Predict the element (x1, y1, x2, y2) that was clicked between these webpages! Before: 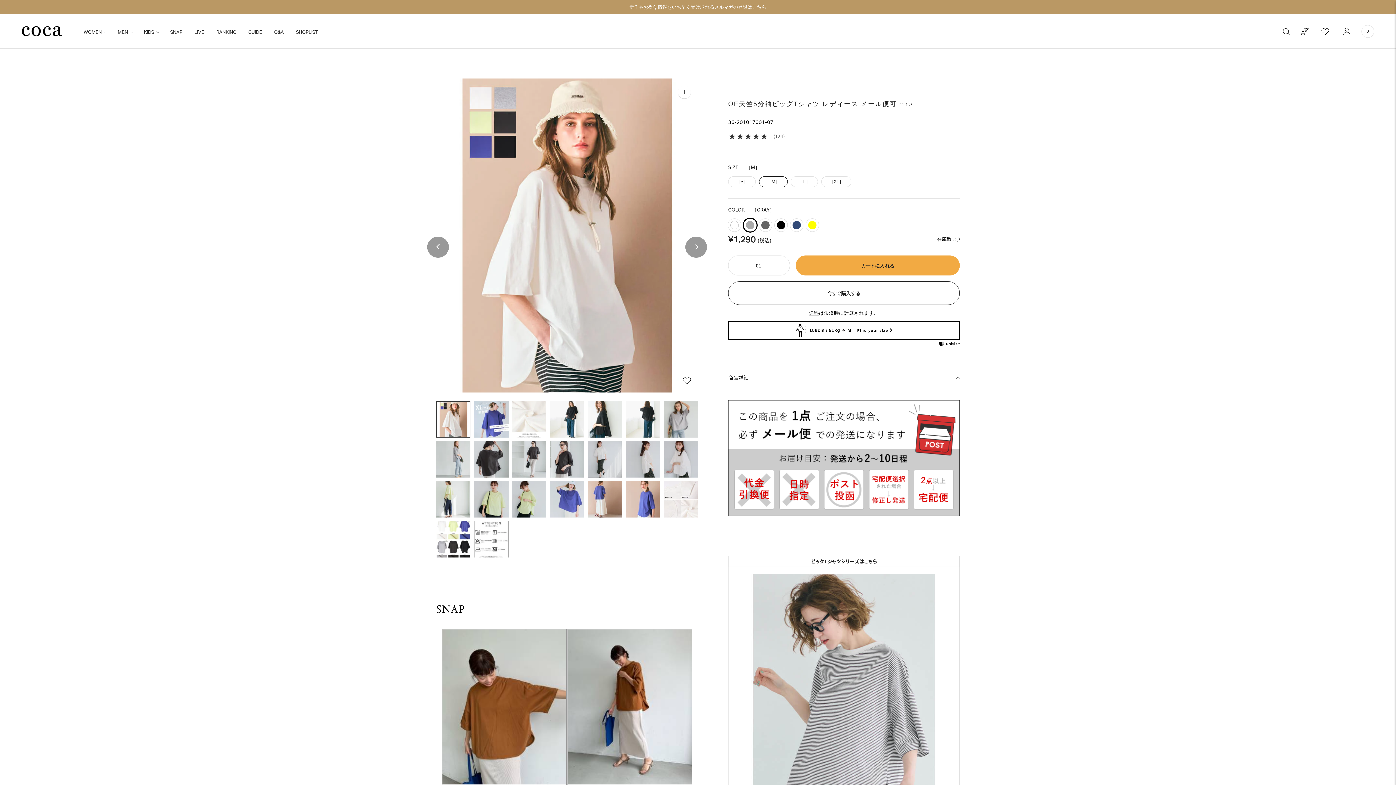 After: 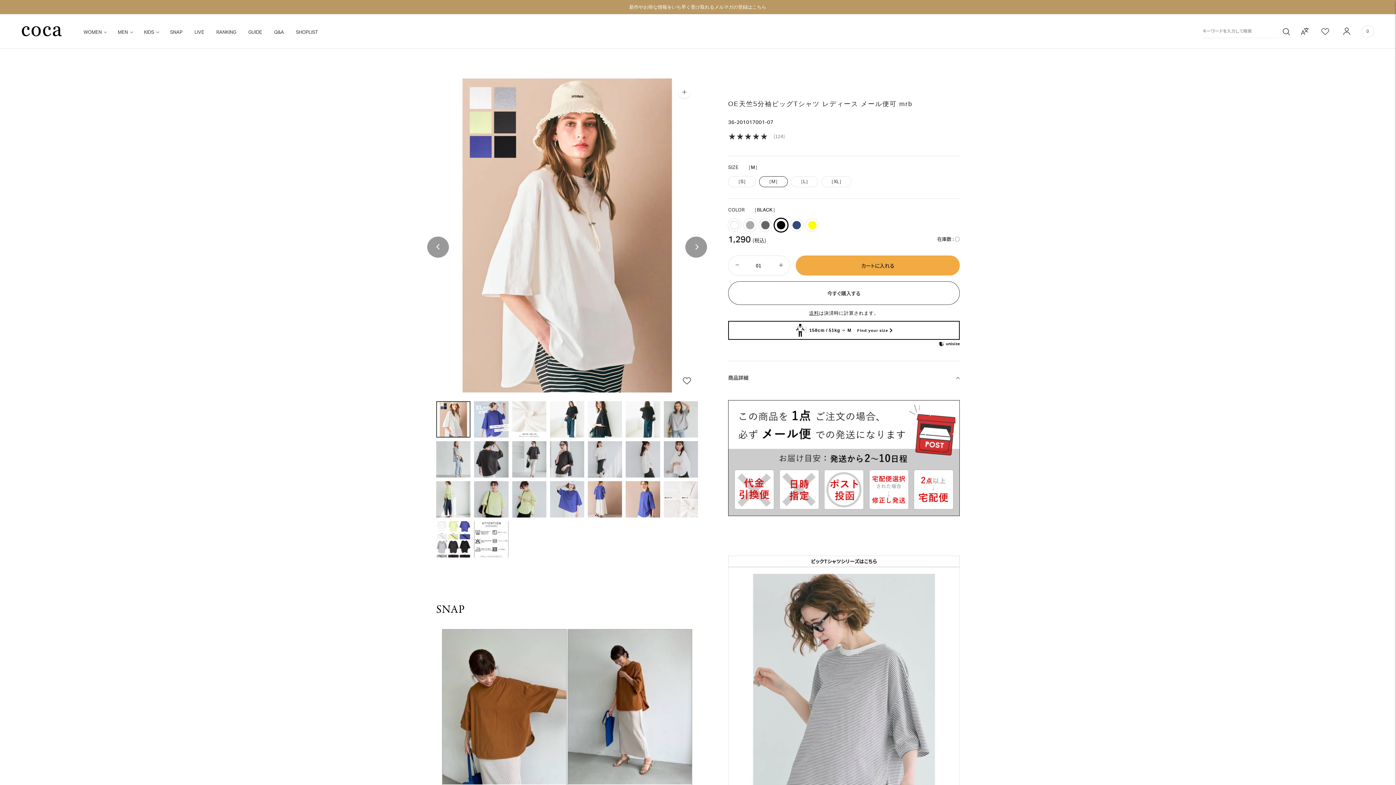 Action: label: ［Black］ bbox: (774, 218, 787, 231)